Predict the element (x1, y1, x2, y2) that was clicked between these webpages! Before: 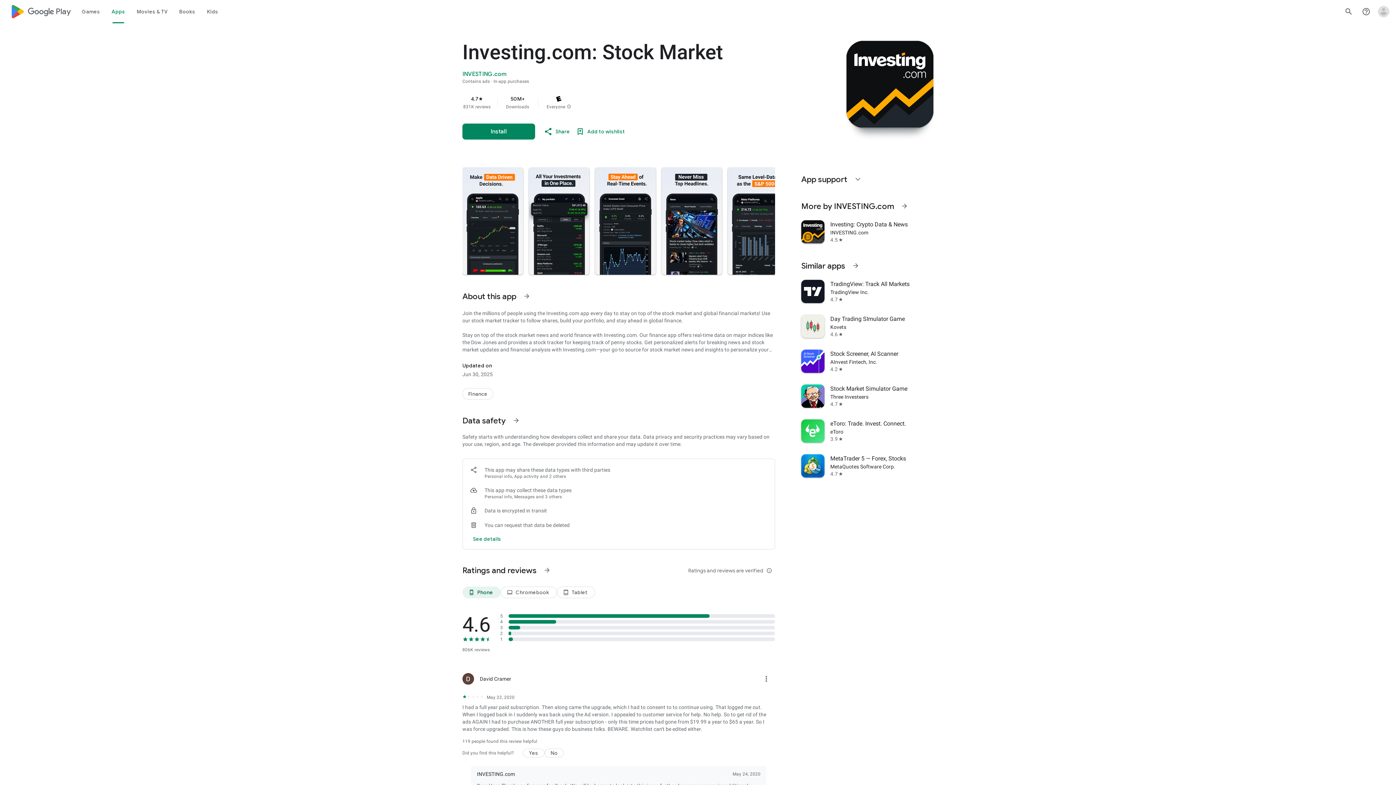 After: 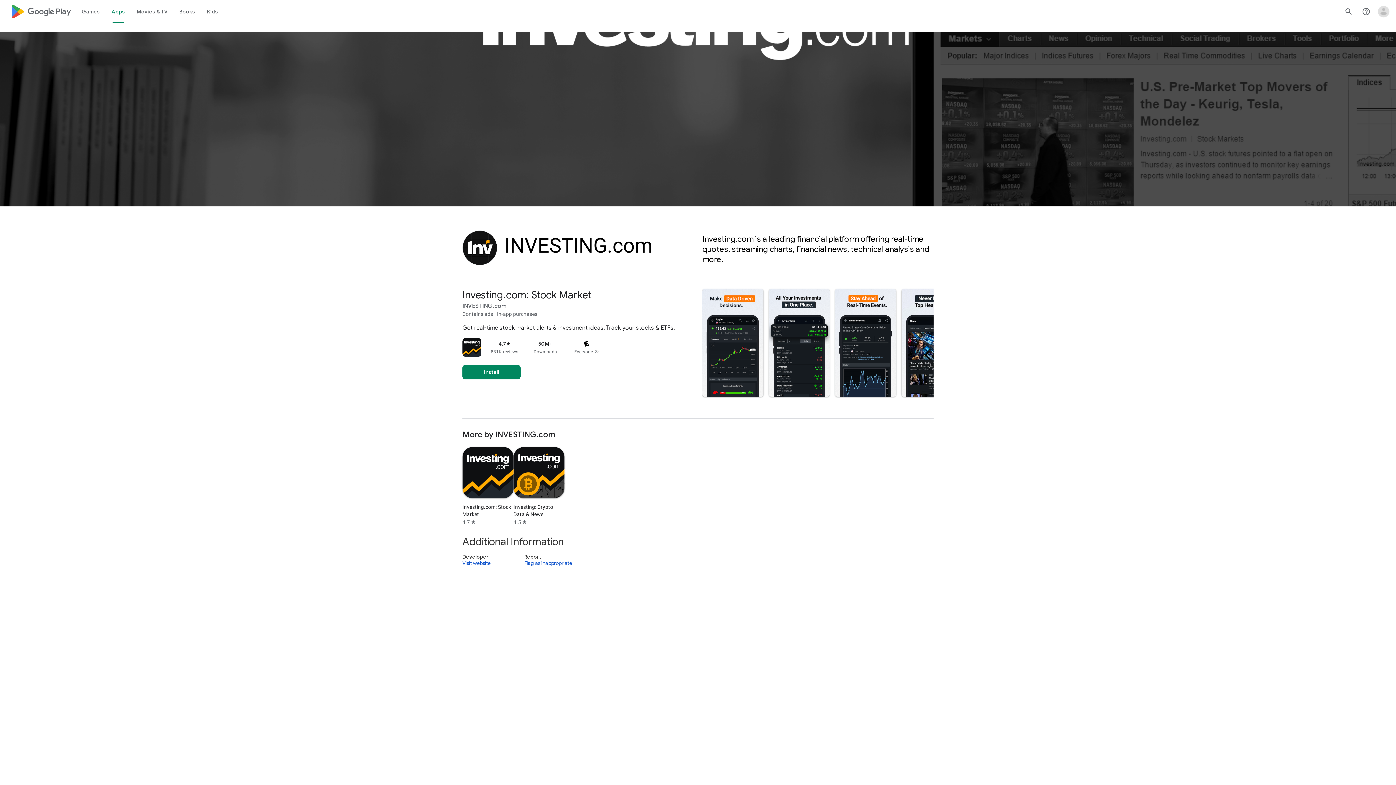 Action: bbox: (462, 70, 506, 77) label: INVESTING.com